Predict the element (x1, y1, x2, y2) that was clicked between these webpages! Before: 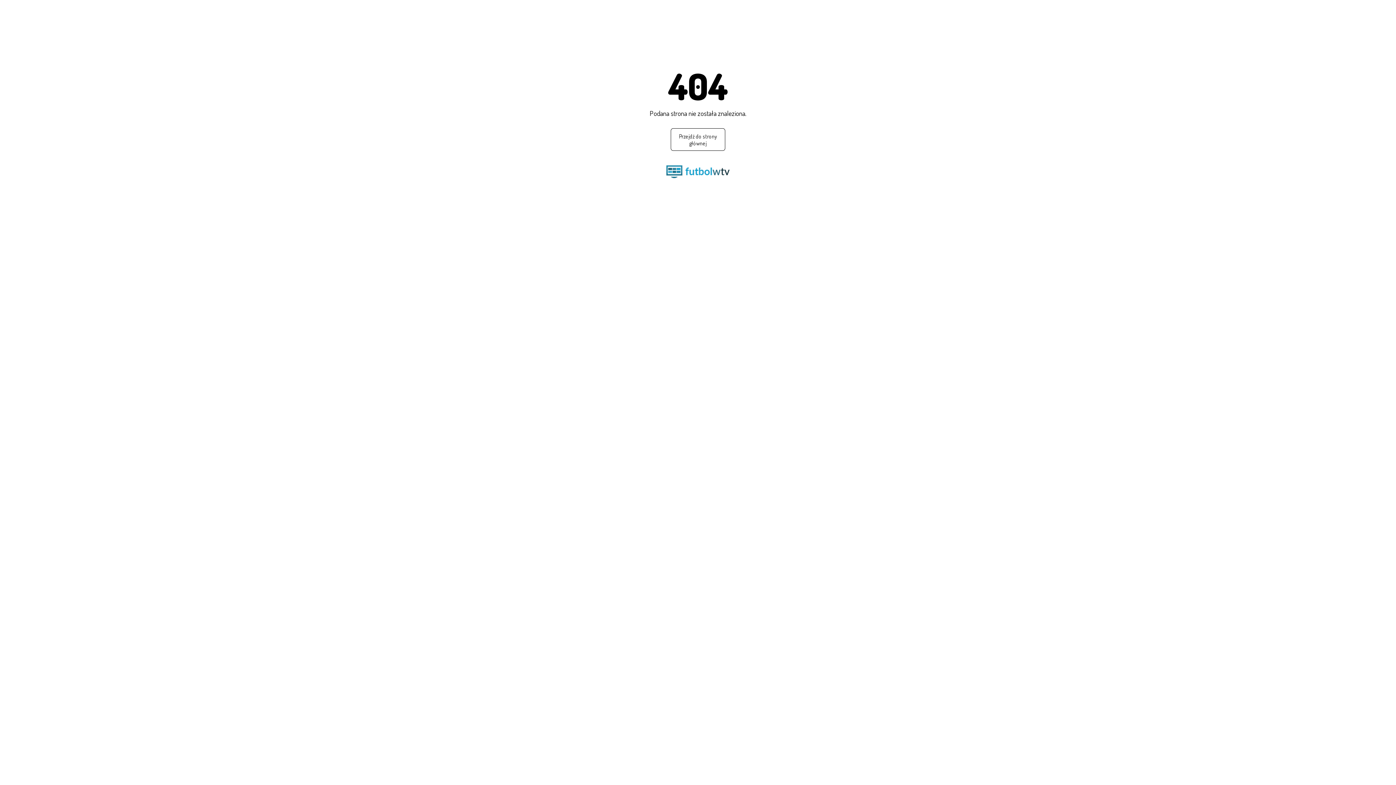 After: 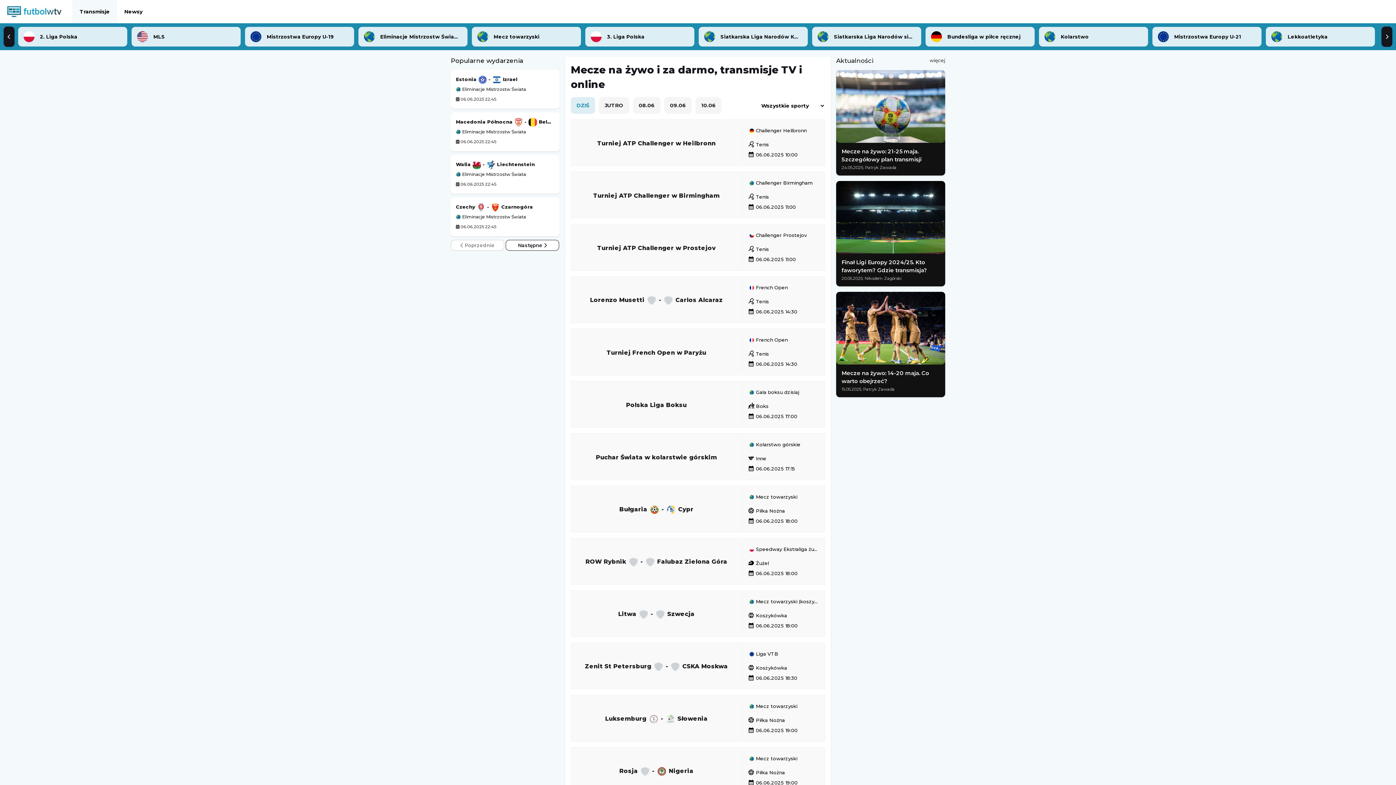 Action: bbox: (666, 173, 729, 179)